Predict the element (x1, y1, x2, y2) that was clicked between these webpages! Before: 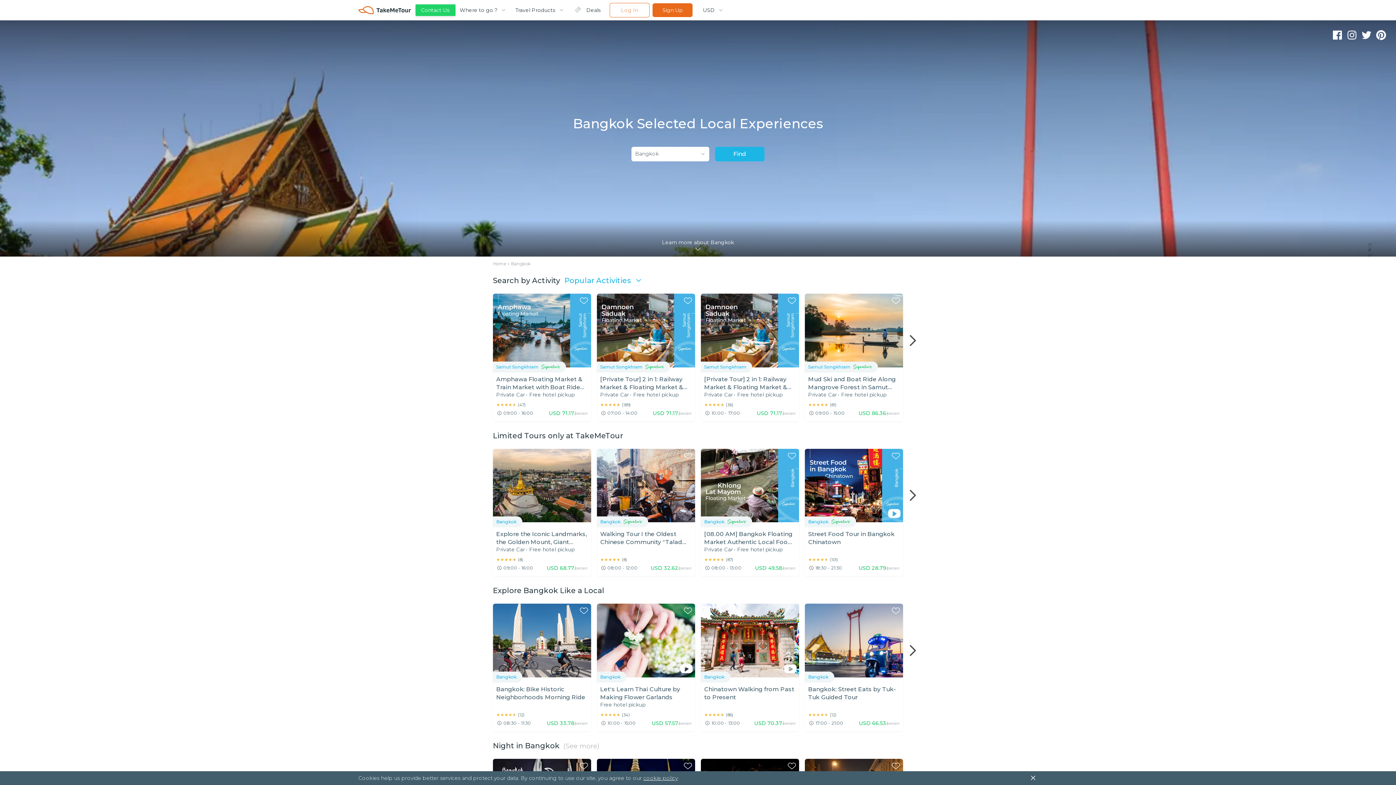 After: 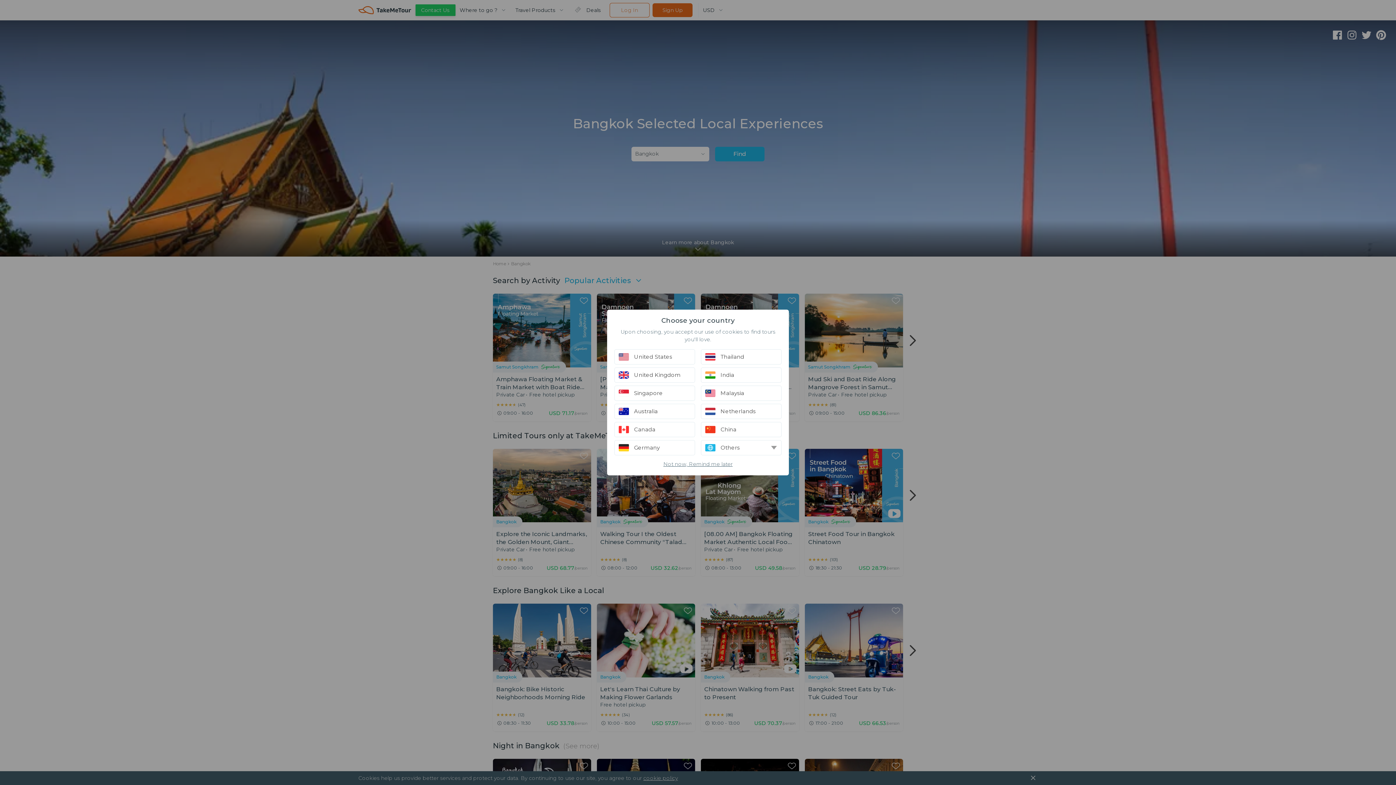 Action: label: Find bbox: (715, 146, 764, 161)